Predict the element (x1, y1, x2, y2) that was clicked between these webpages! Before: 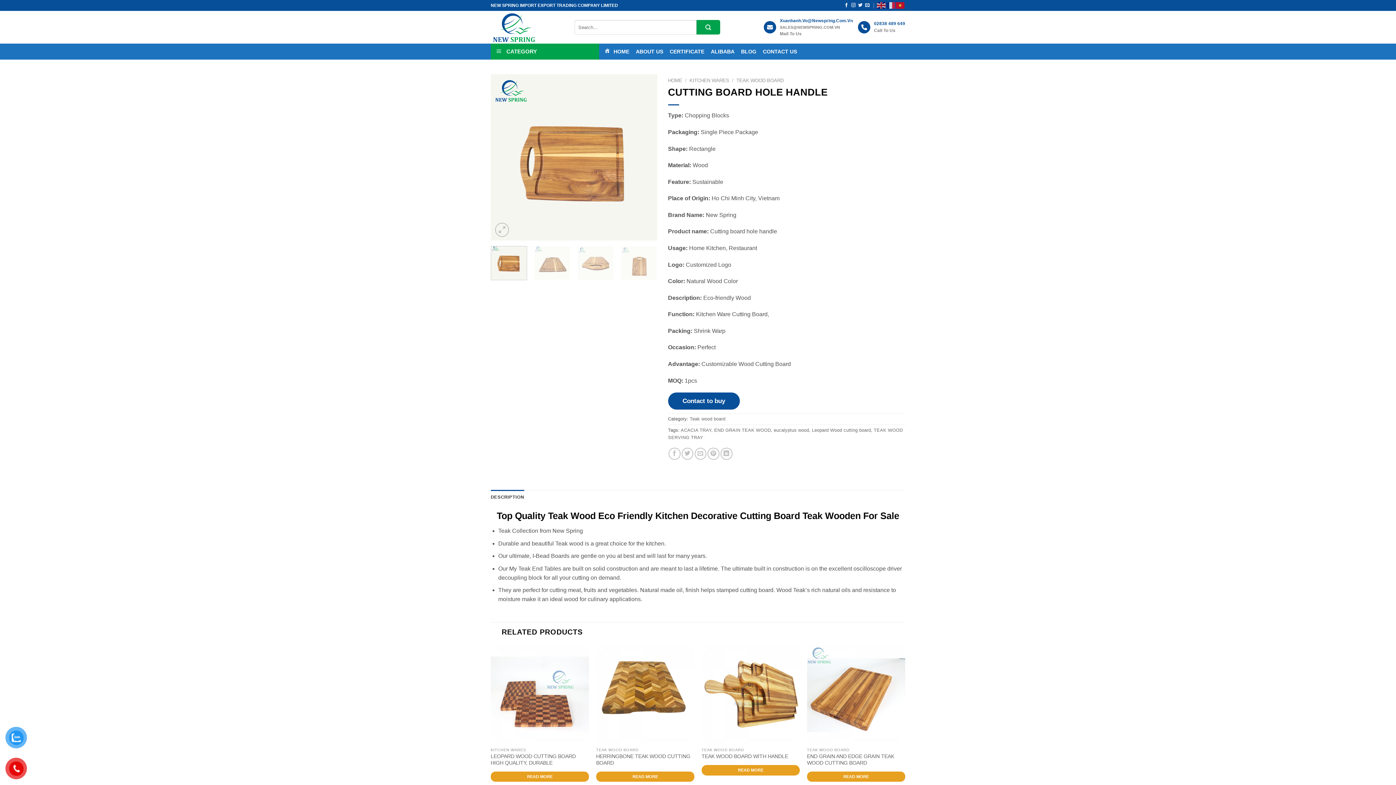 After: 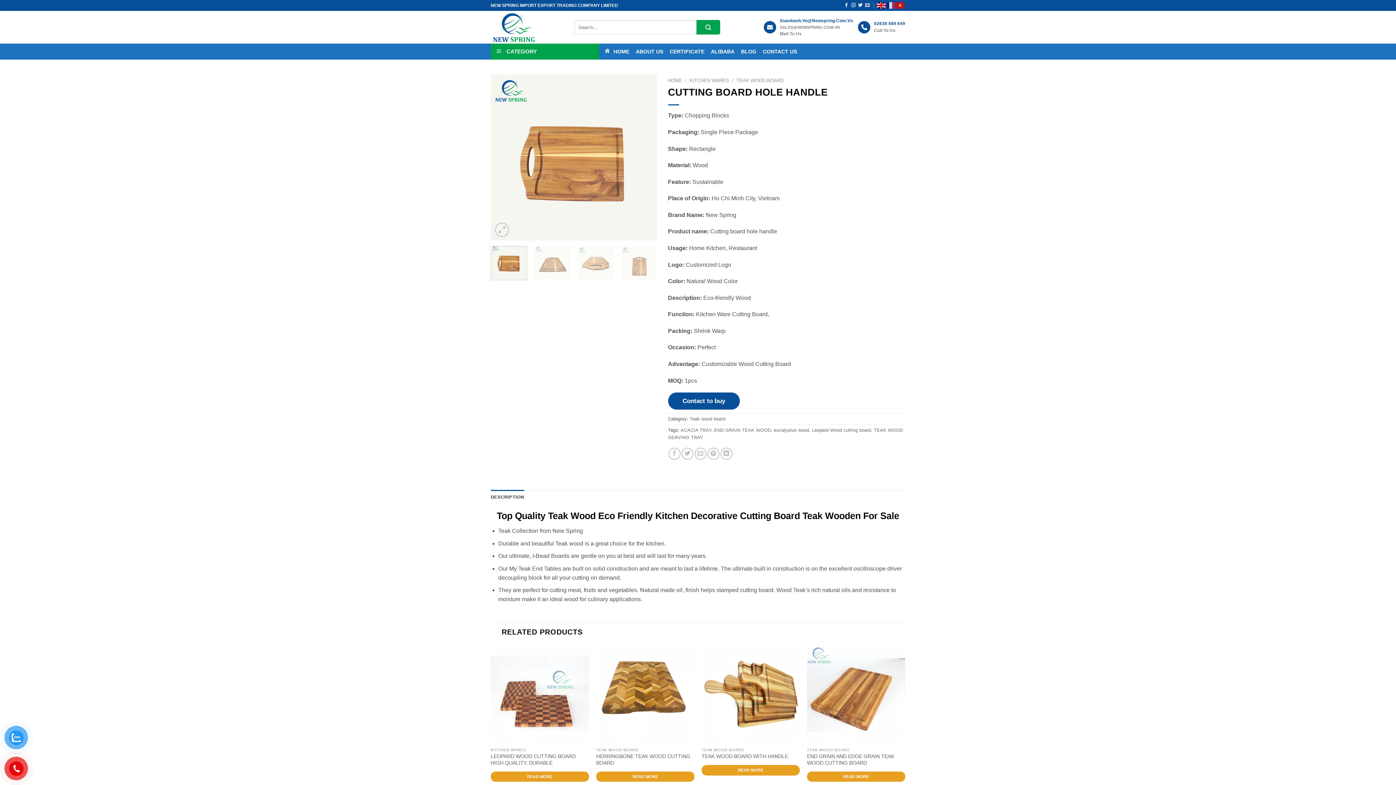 Action: bbox: (877, 0, 886, 10)